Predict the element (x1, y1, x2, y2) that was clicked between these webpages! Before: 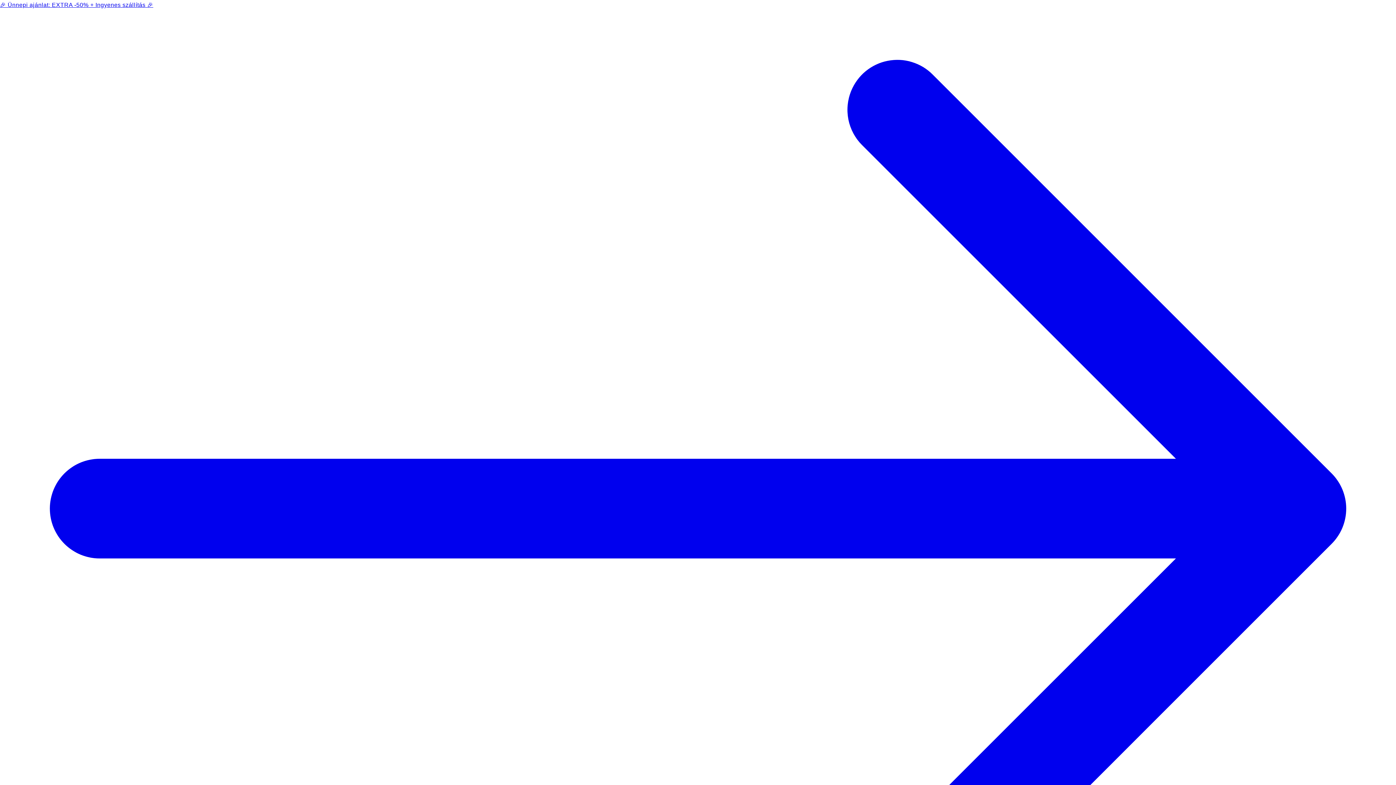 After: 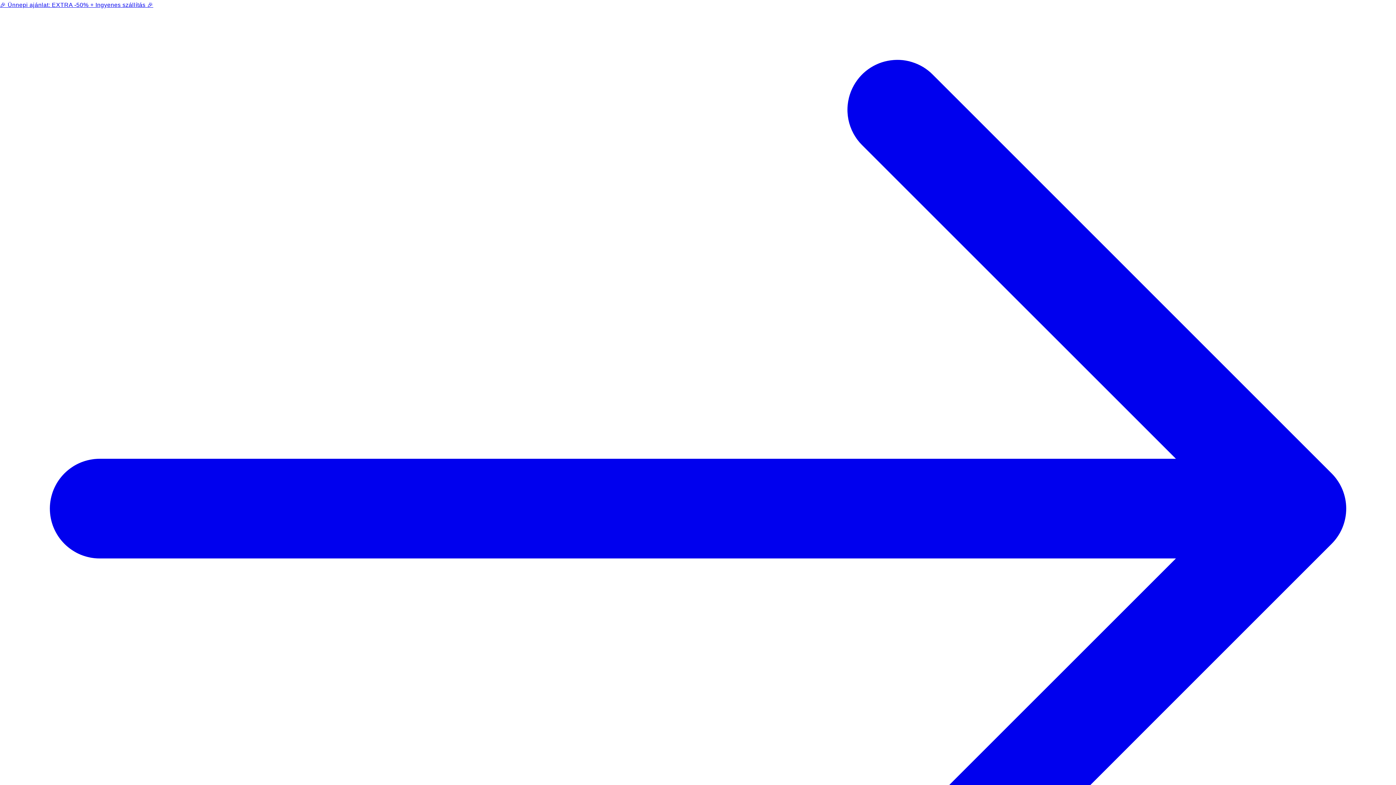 Action: label: 🎉 Ünnepi ajánlat: EXTRA -50% + Ingyenes szállítás 🎉  bbox: (0, 0, 1396, 1010)